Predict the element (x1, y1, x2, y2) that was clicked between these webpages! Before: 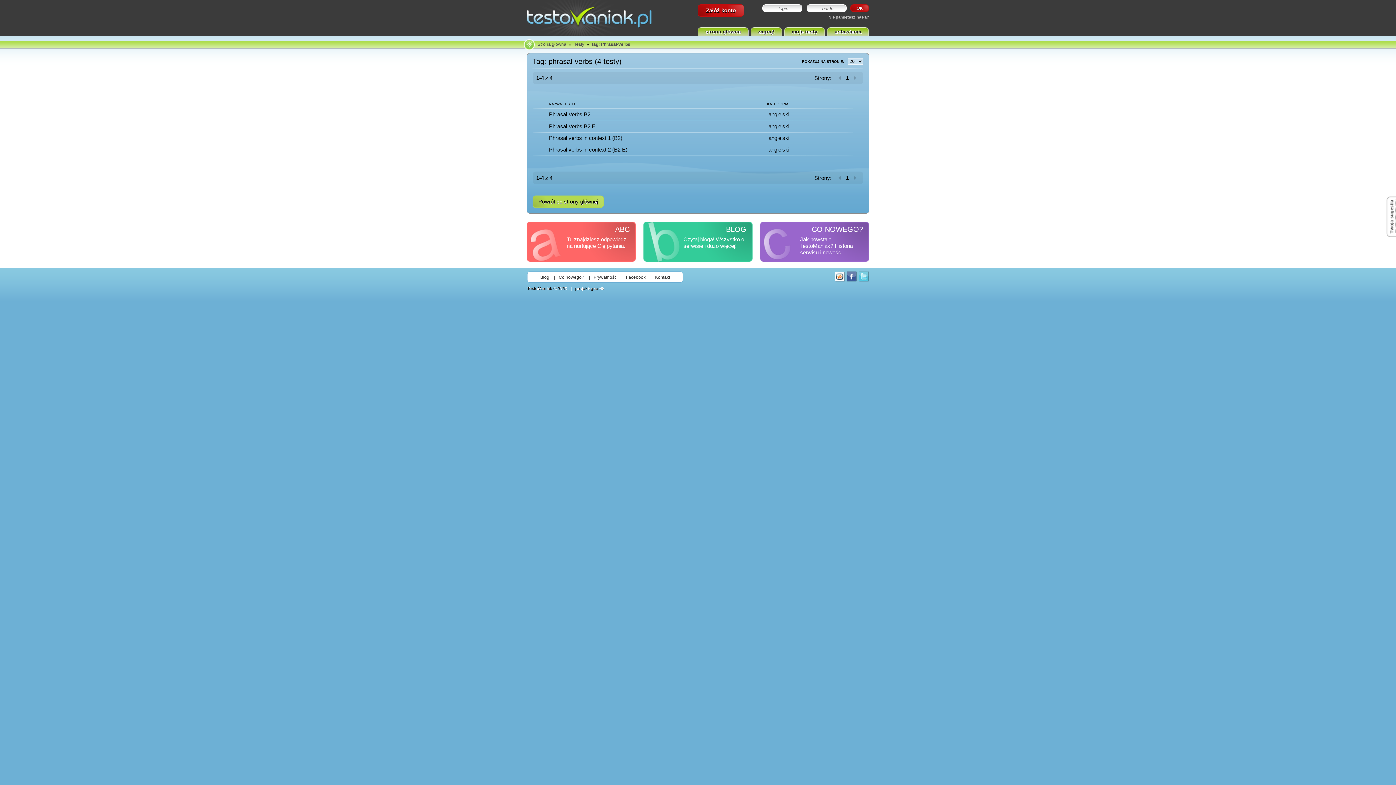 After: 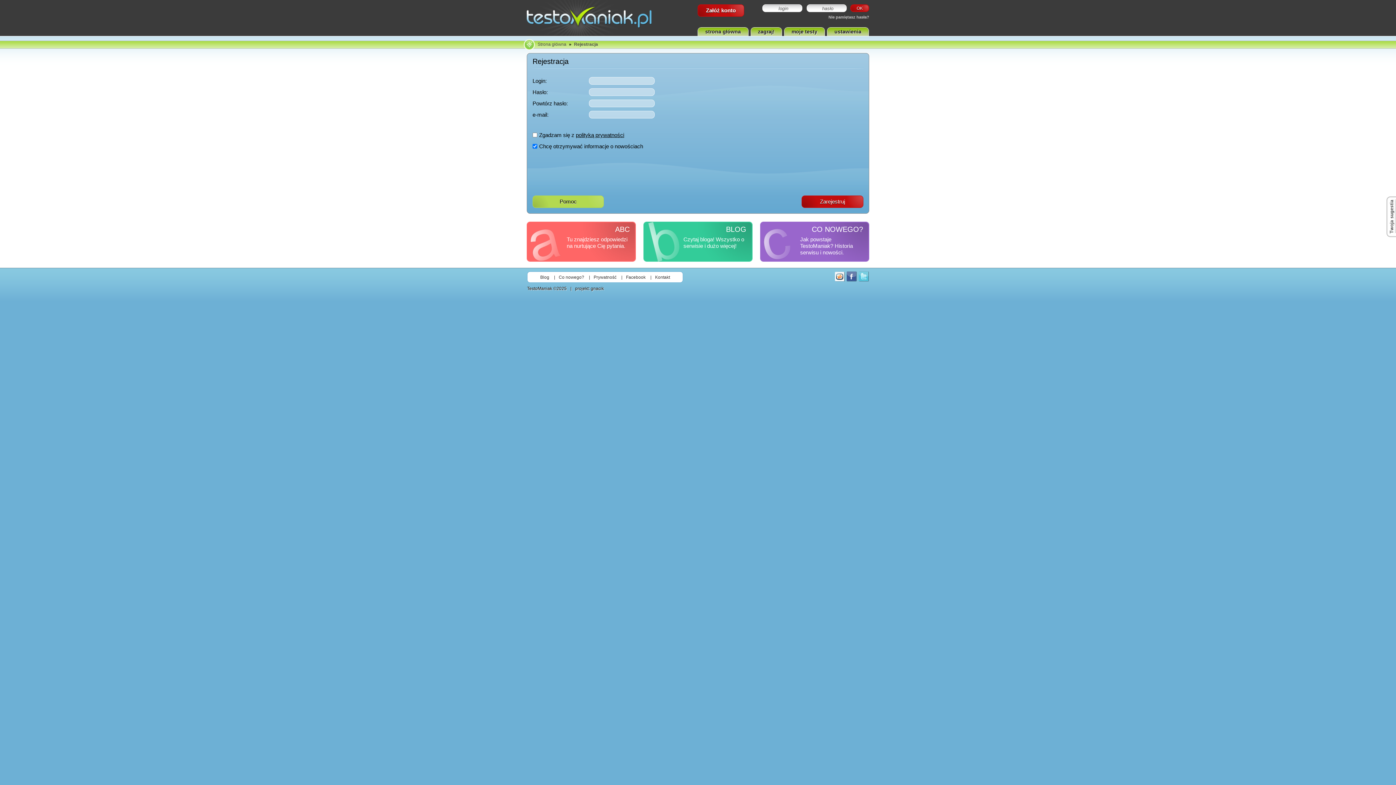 Action: label: Załóż konto bbox: (697, 4, 744, 16)